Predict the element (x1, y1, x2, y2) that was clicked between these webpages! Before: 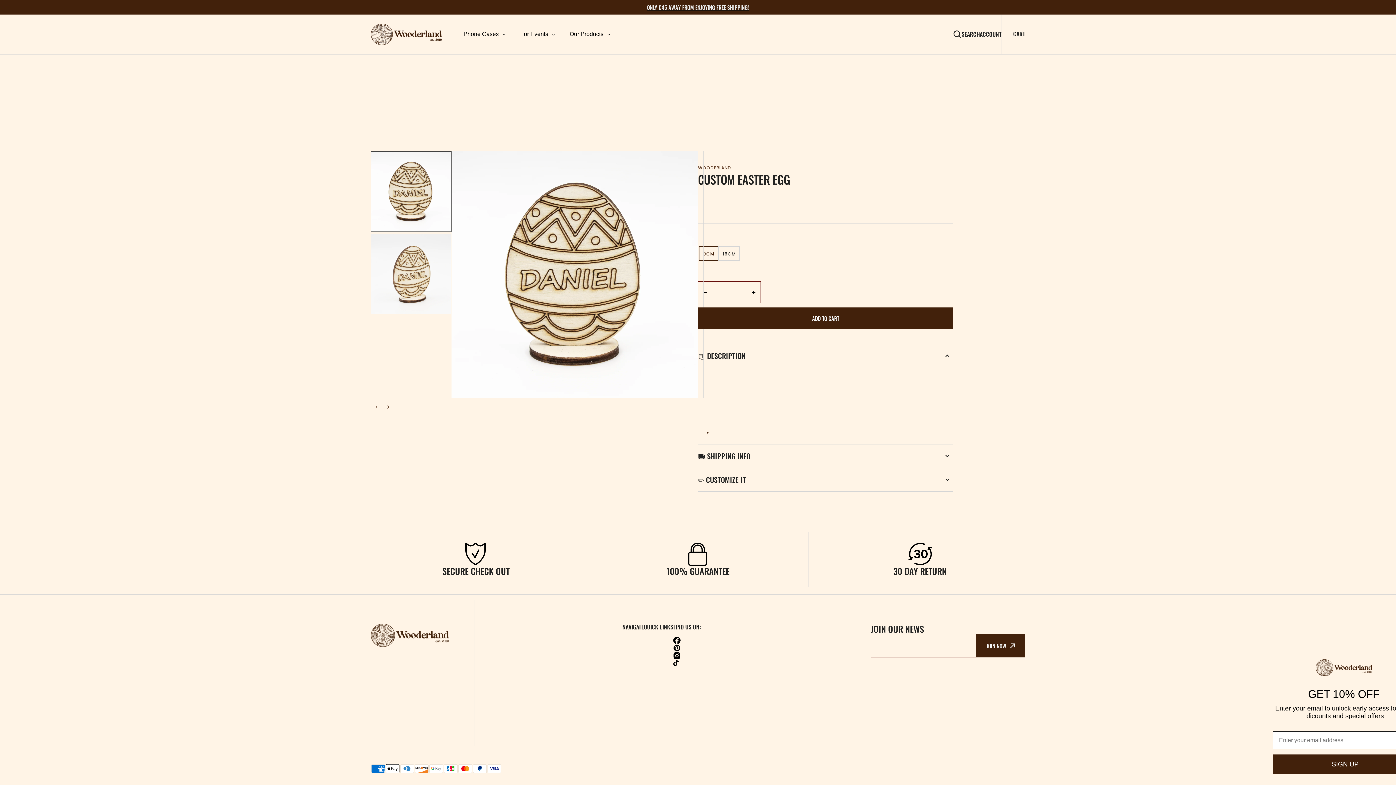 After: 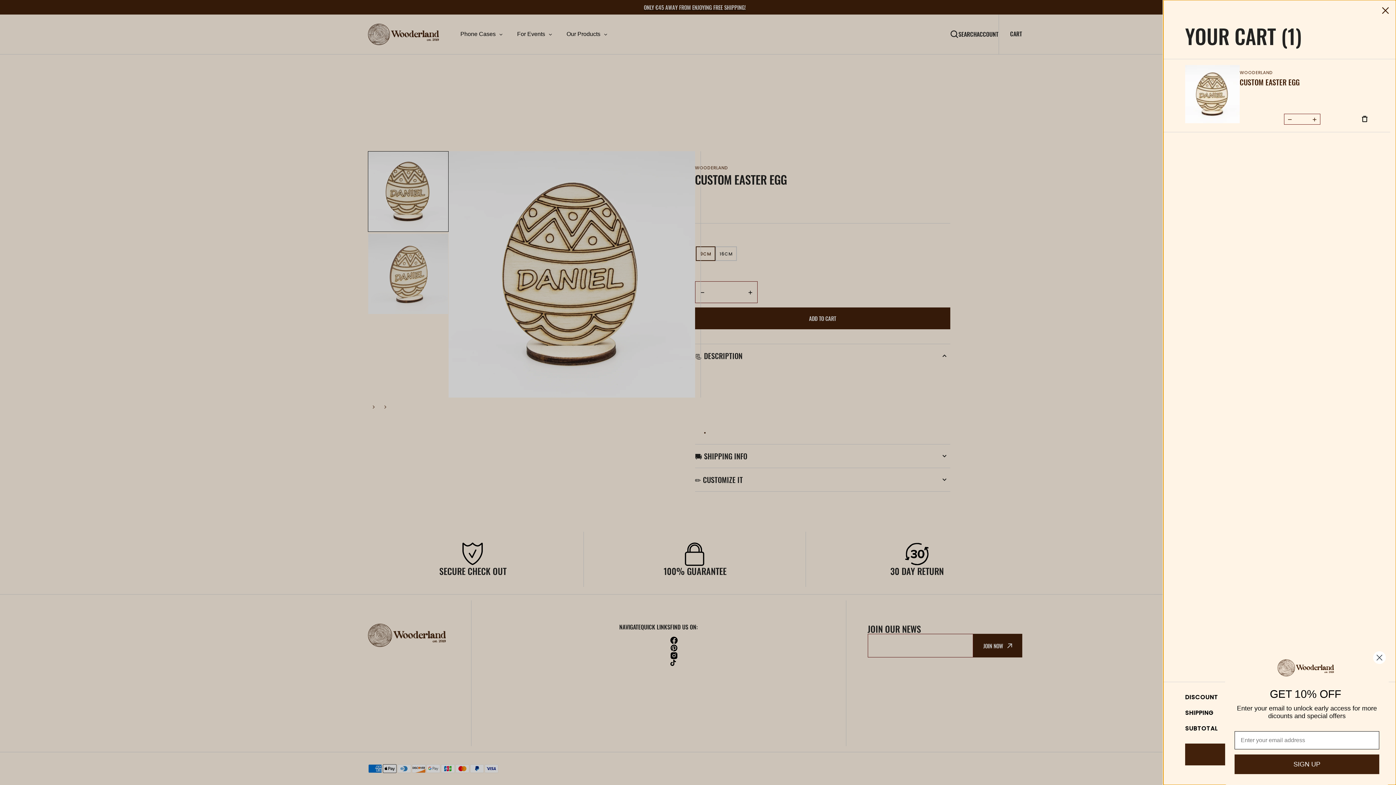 Action: bbox: (698, 307, 953, 329) label: ADD TO CART